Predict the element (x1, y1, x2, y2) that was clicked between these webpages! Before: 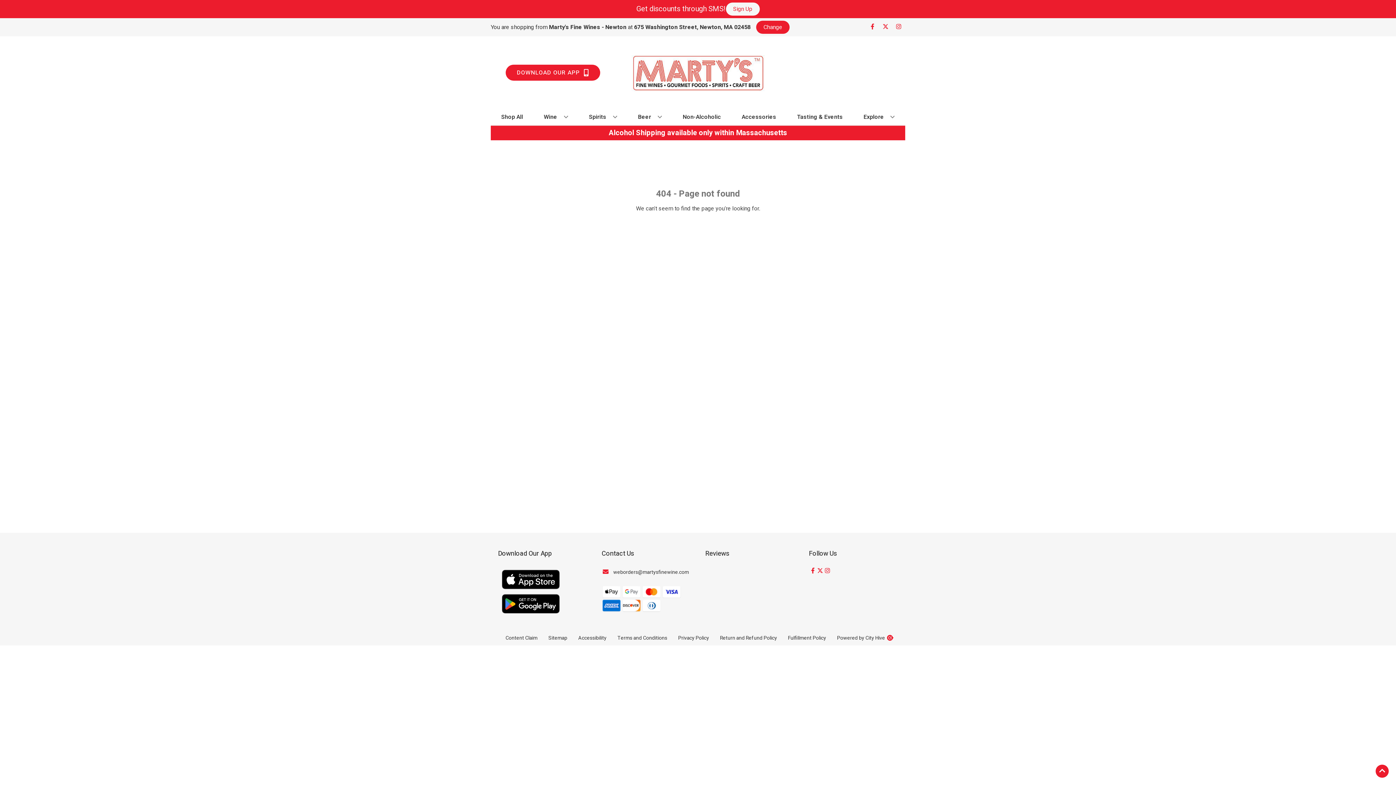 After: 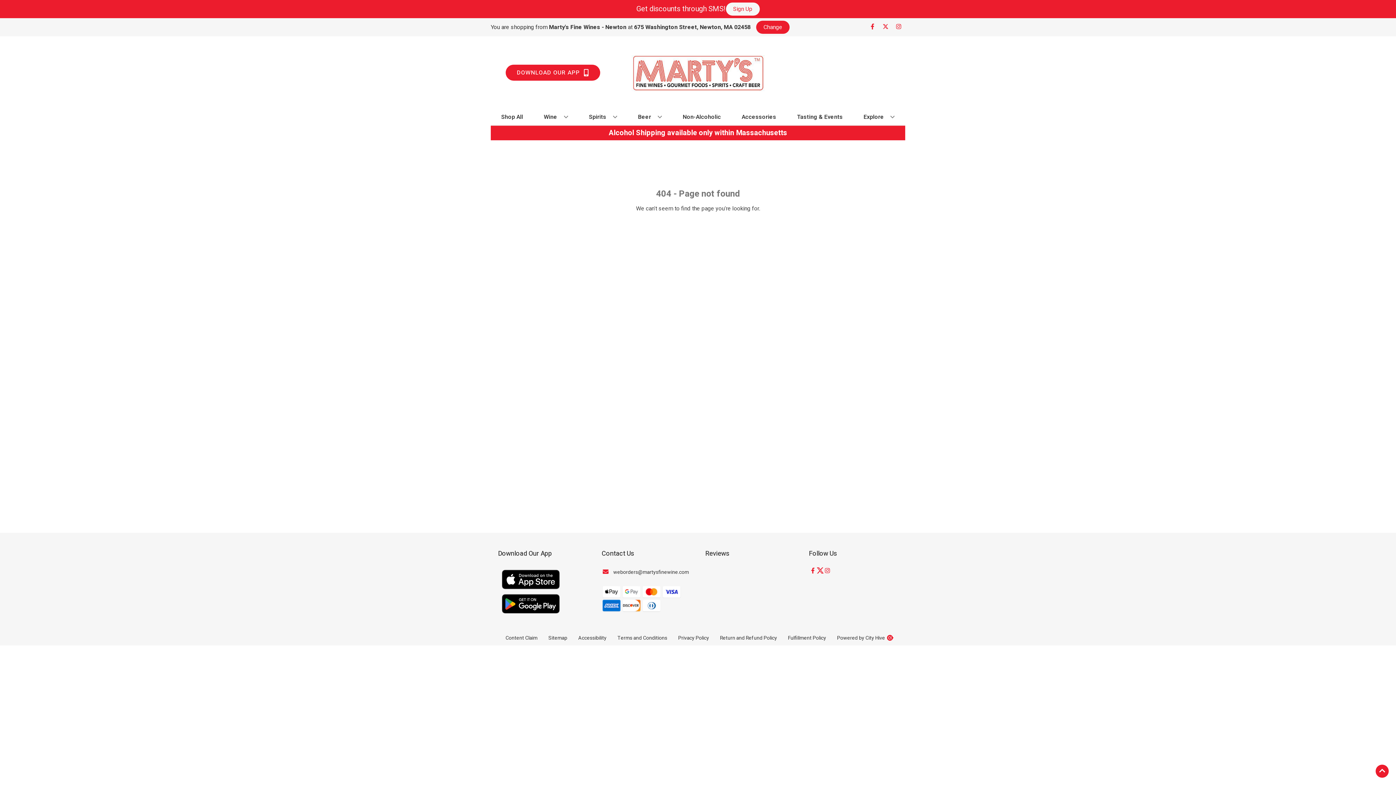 Action: bbox: (816, 567, 823, 574) label: Opens twitter in a new tab